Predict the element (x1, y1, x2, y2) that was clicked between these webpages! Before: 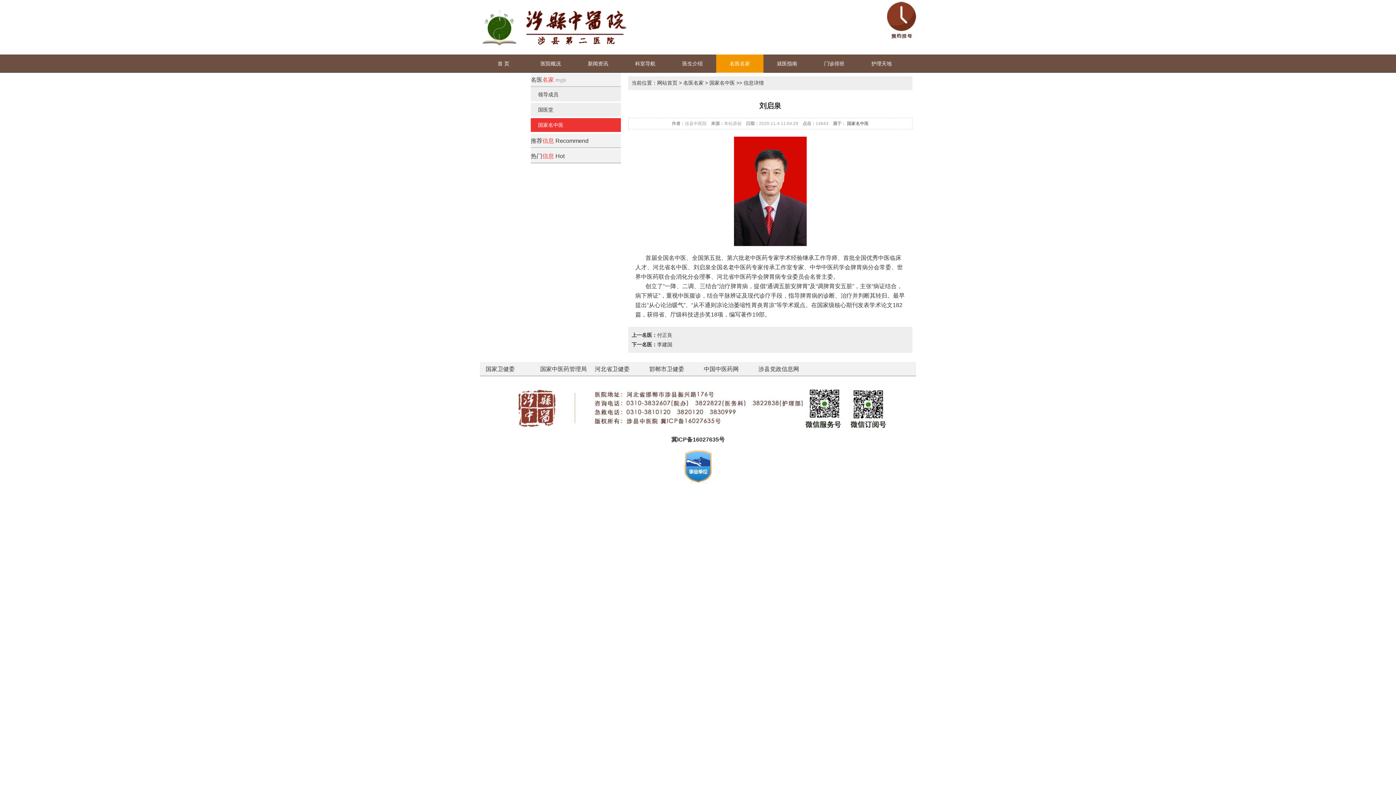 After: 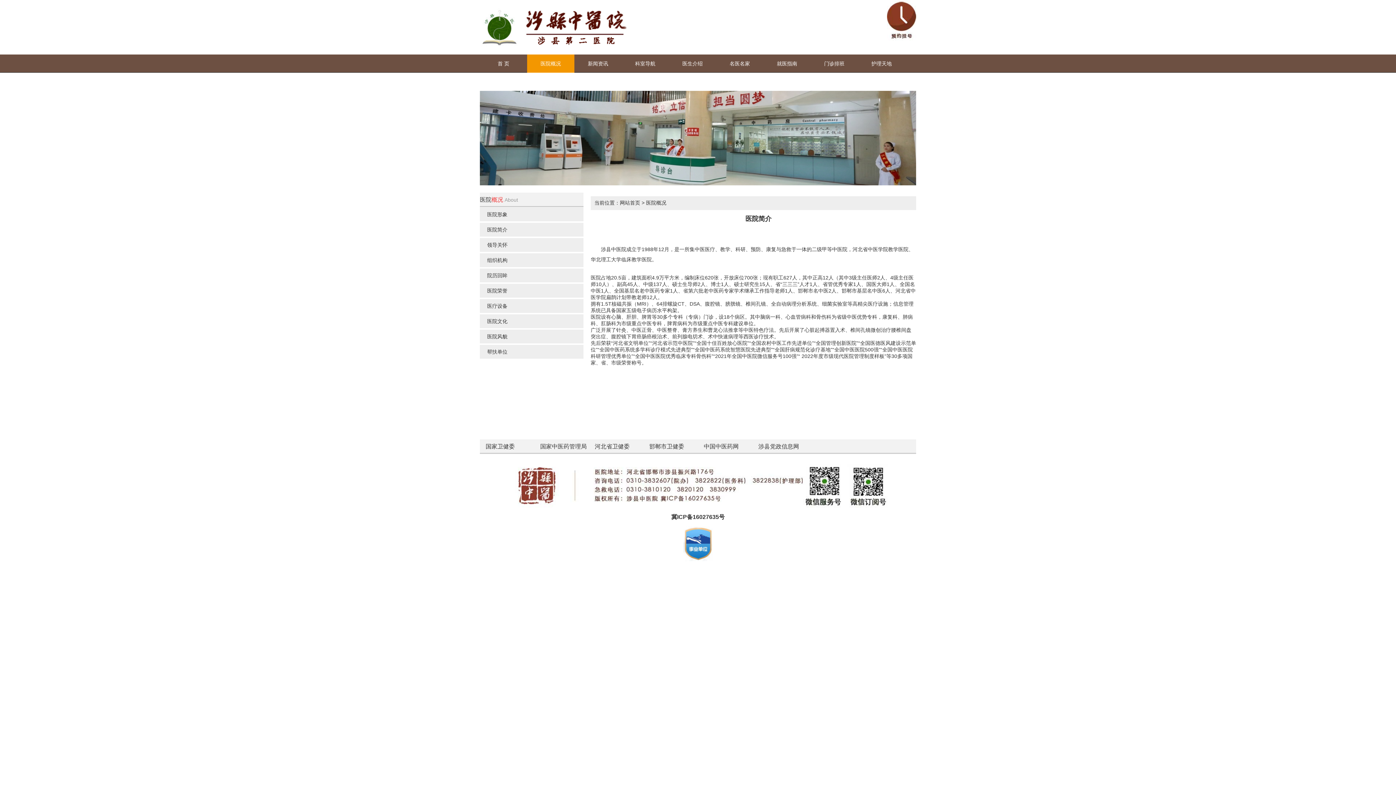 Action: label: 医院概况 bbox: (527, 54, 574, 72)